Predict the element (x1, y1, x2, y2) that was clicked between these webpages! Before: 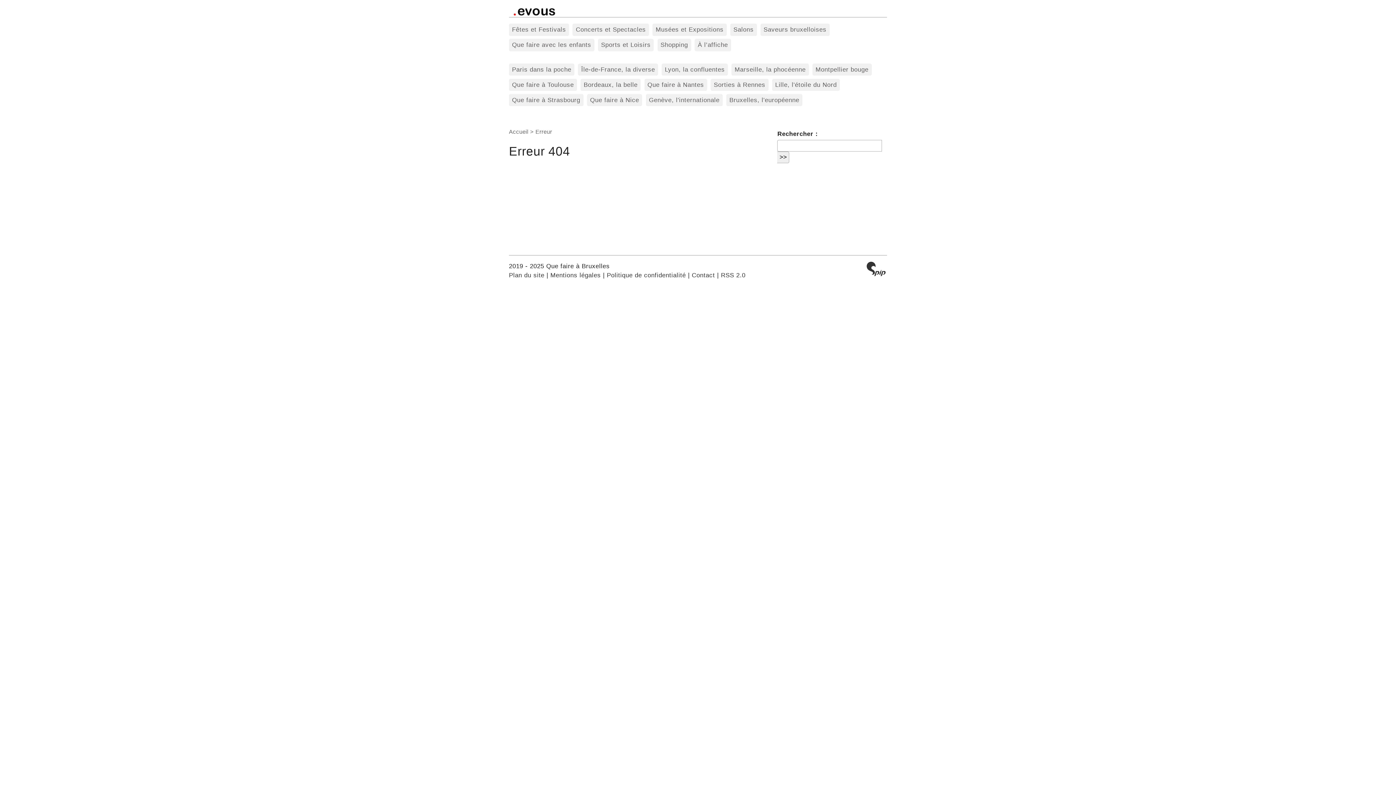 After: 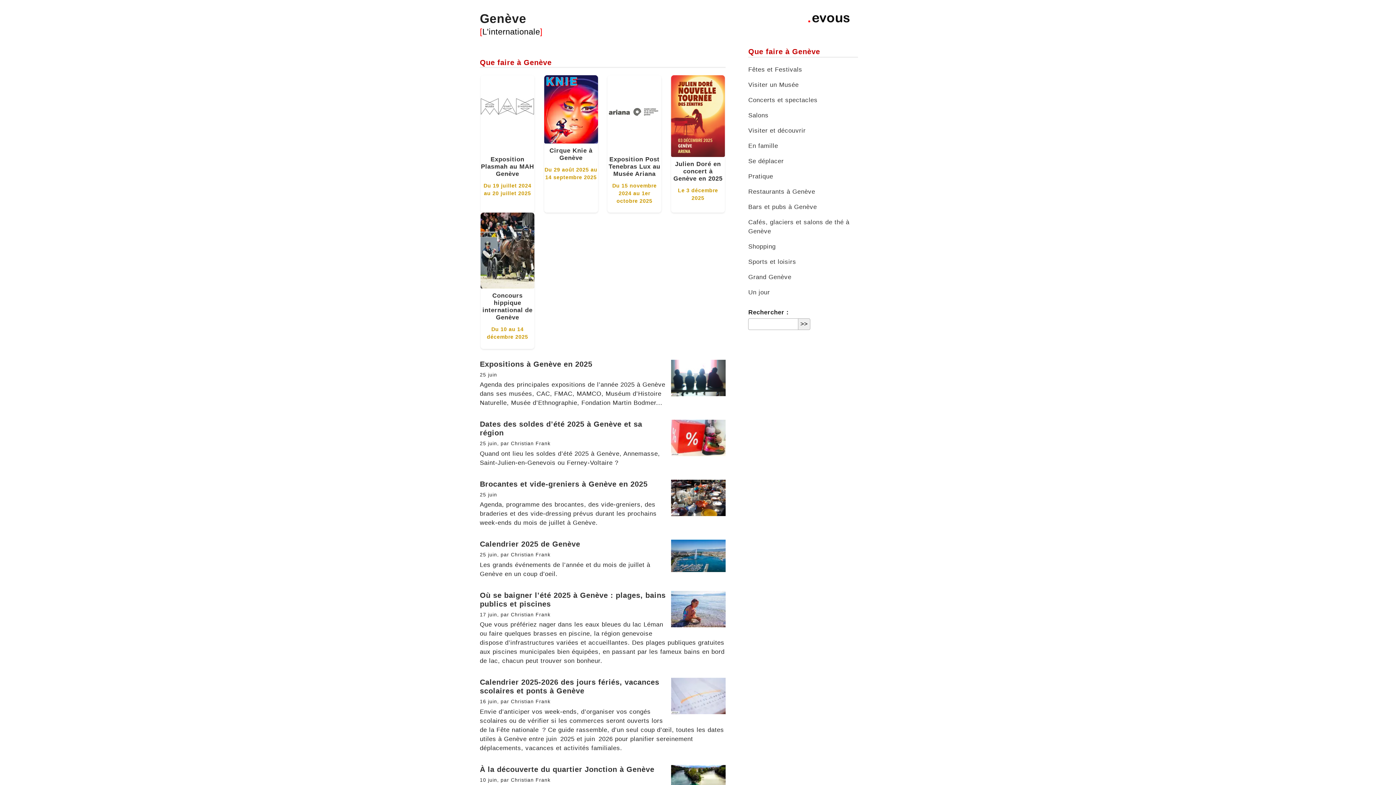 Action: label: Genève, l'internationale bbox: (646, 94, 722, 106)